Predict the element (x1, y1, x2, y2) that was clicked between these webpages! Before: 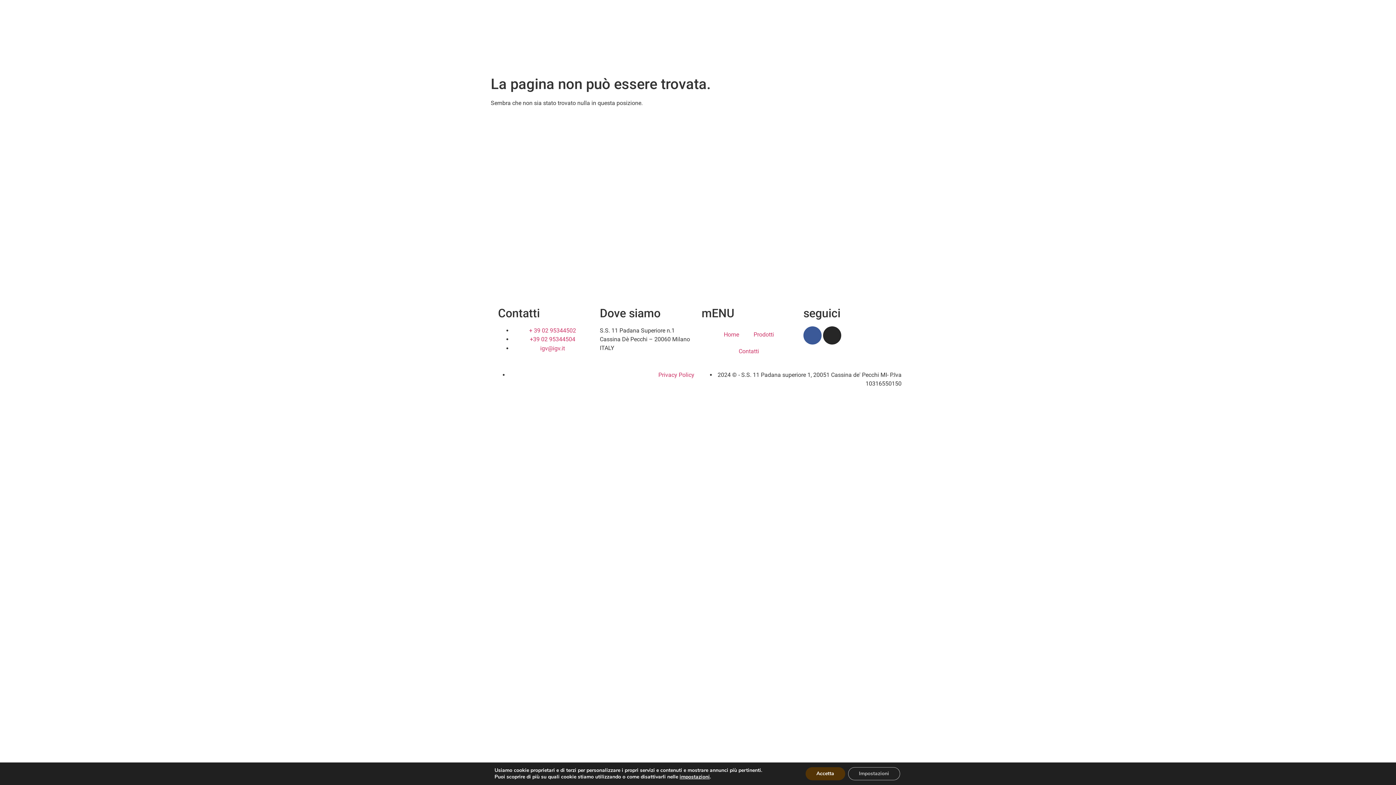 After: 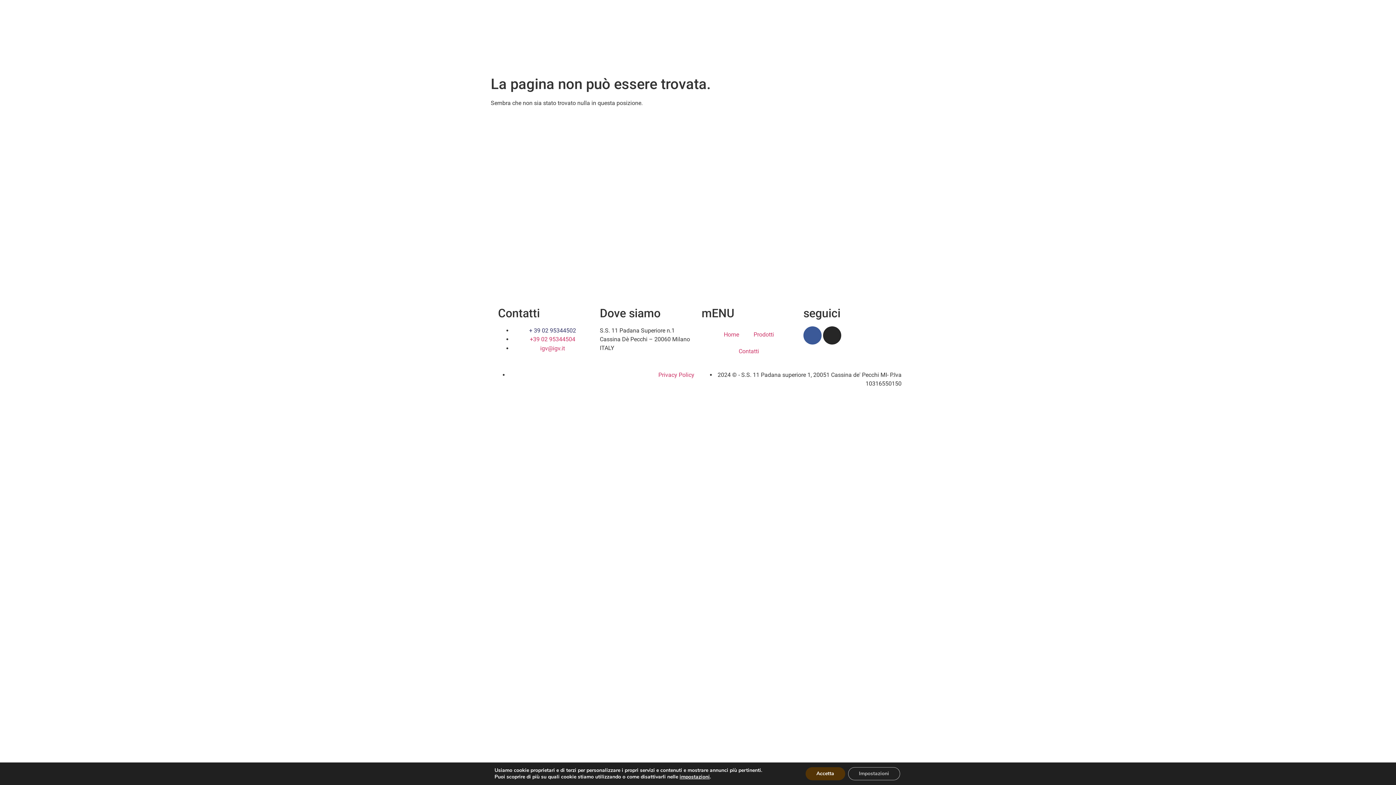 Action: bbox: (529, 327, 576, 334) label: + 39 02 95344502